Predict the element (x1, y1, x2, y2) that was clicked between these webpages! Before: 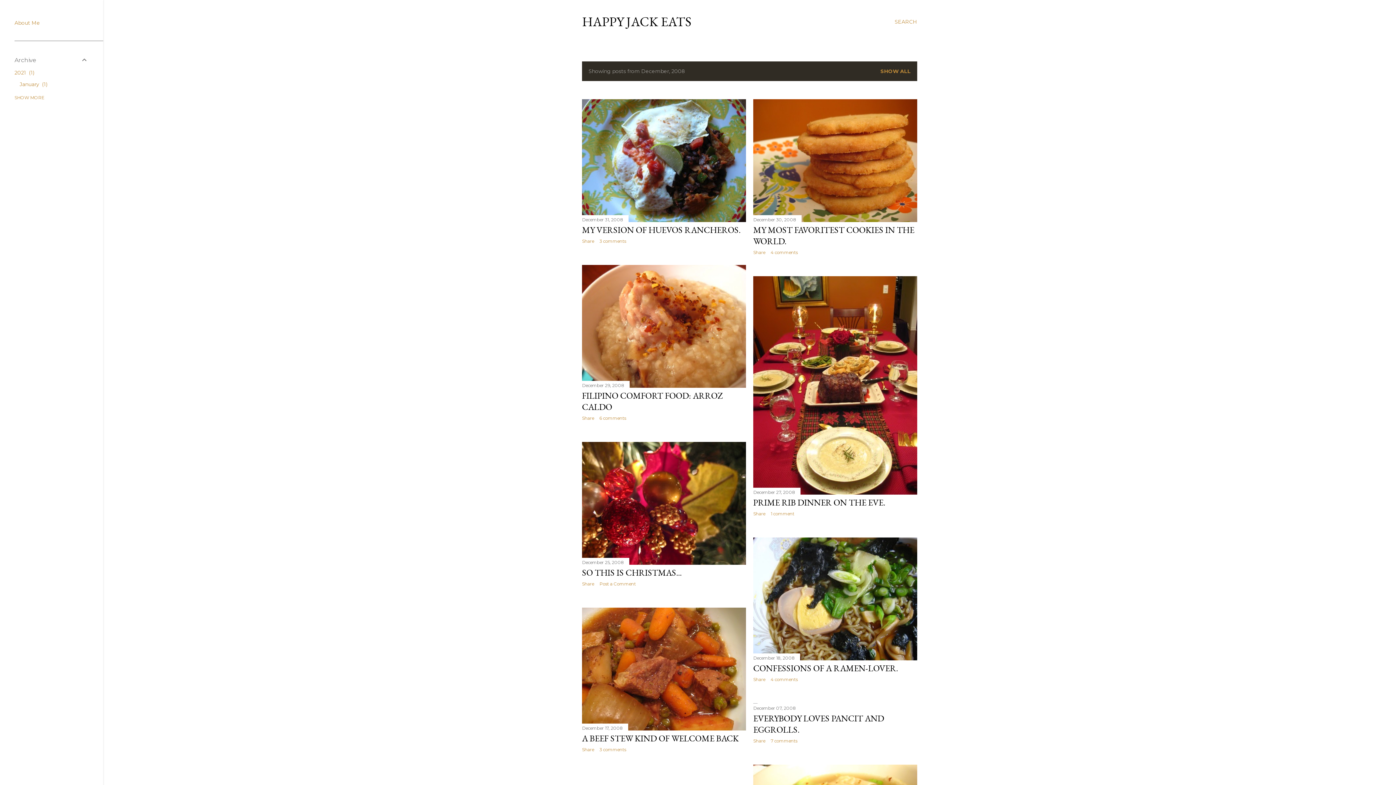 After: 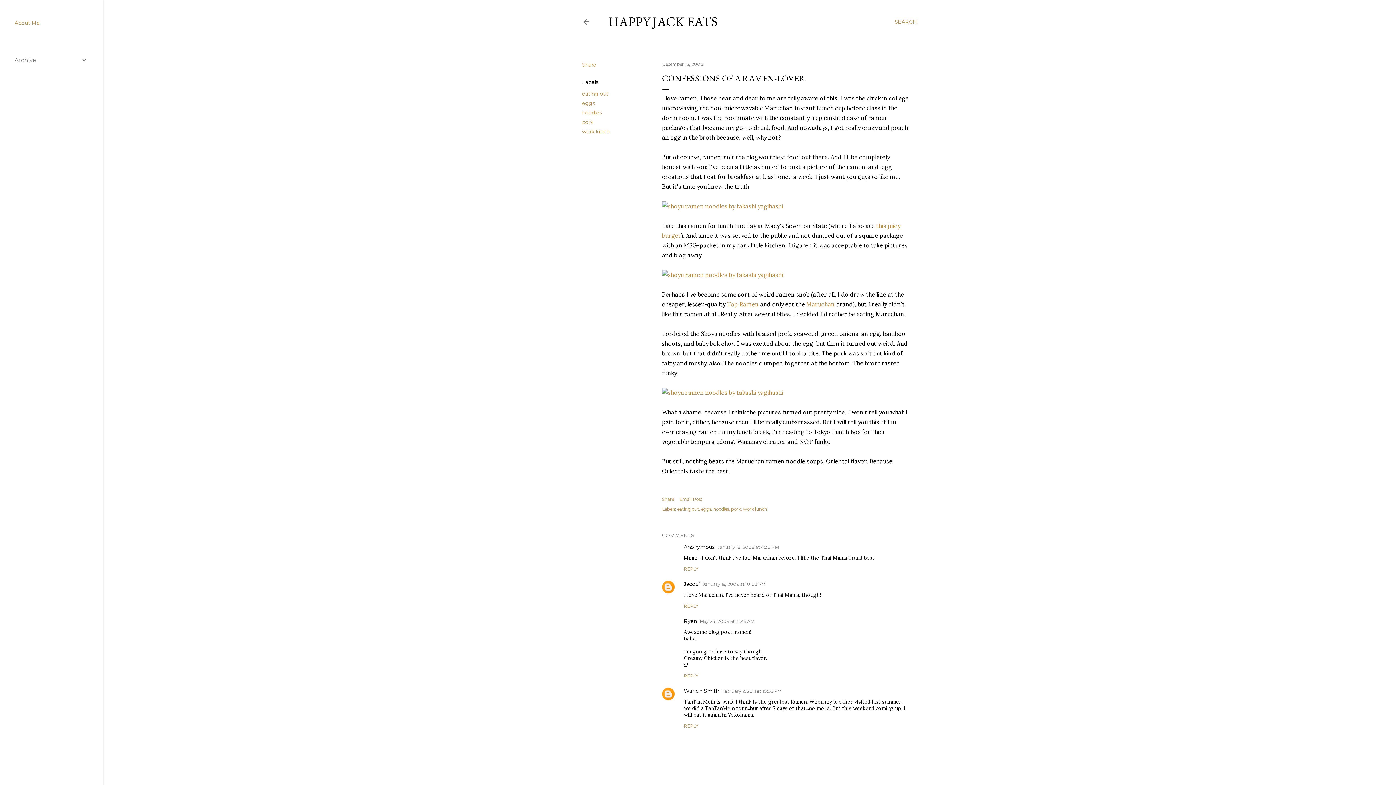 Action: bbox: (753, 655, 794, 661) label: December 18, 2008